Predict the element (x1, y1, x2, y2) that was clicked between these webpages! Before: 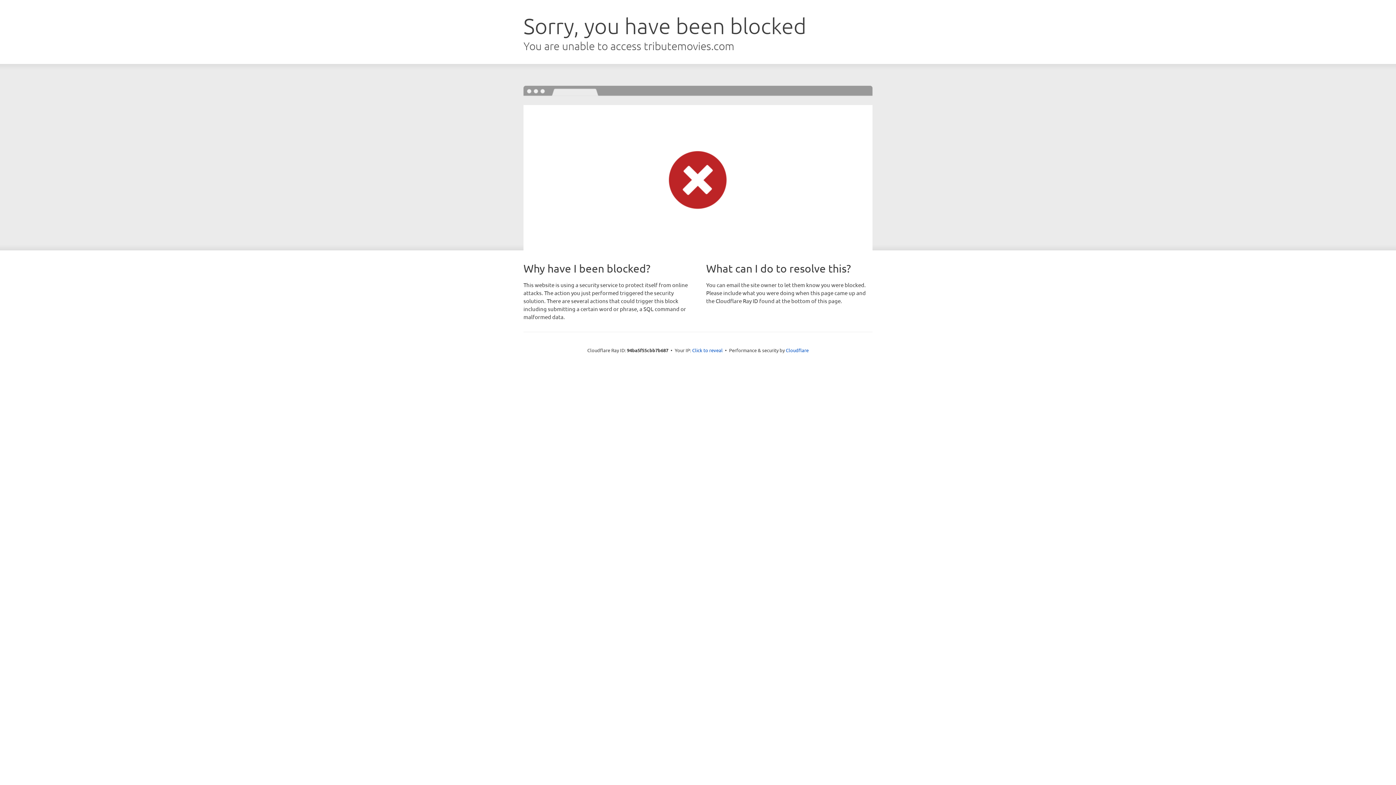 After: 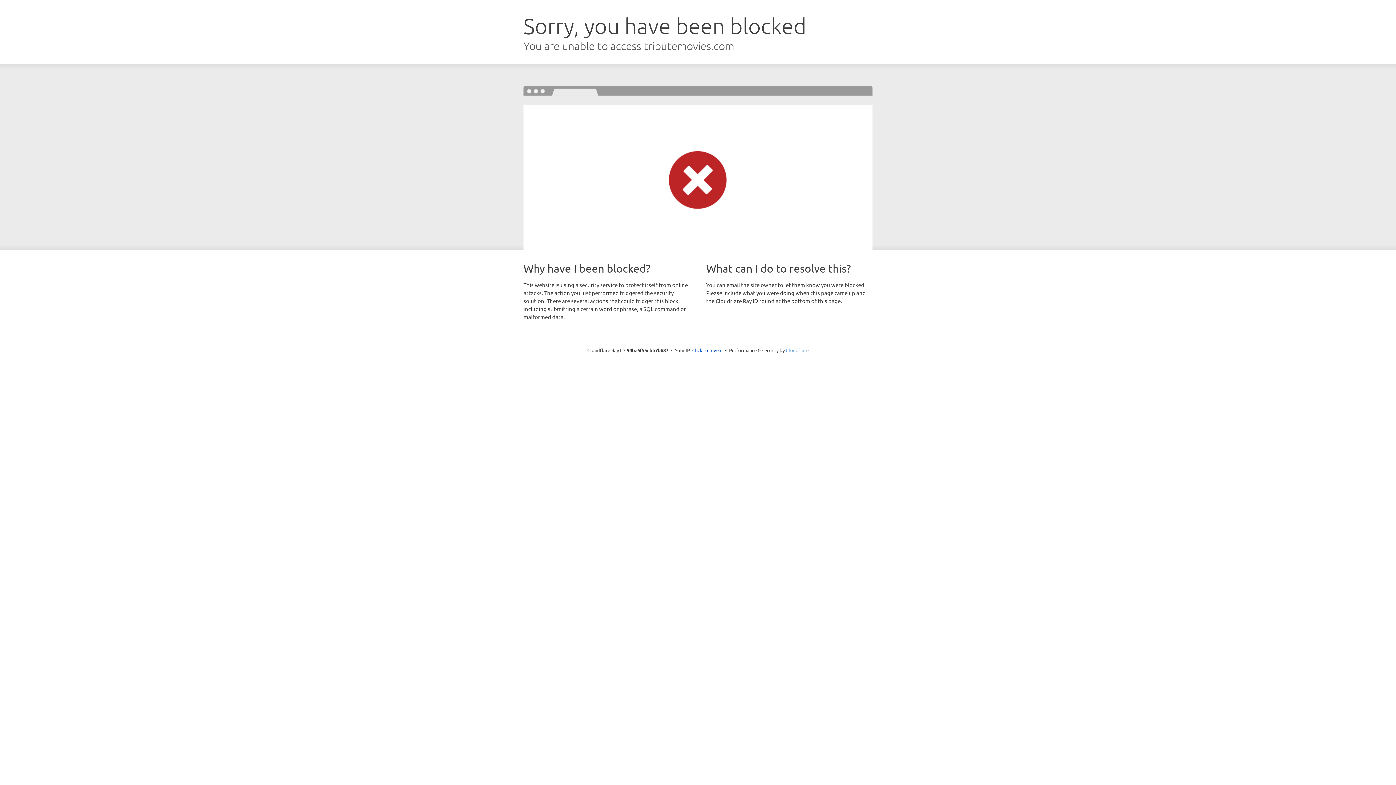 Action: bbox: (786, 347, 808, 353) label: Cloudflare